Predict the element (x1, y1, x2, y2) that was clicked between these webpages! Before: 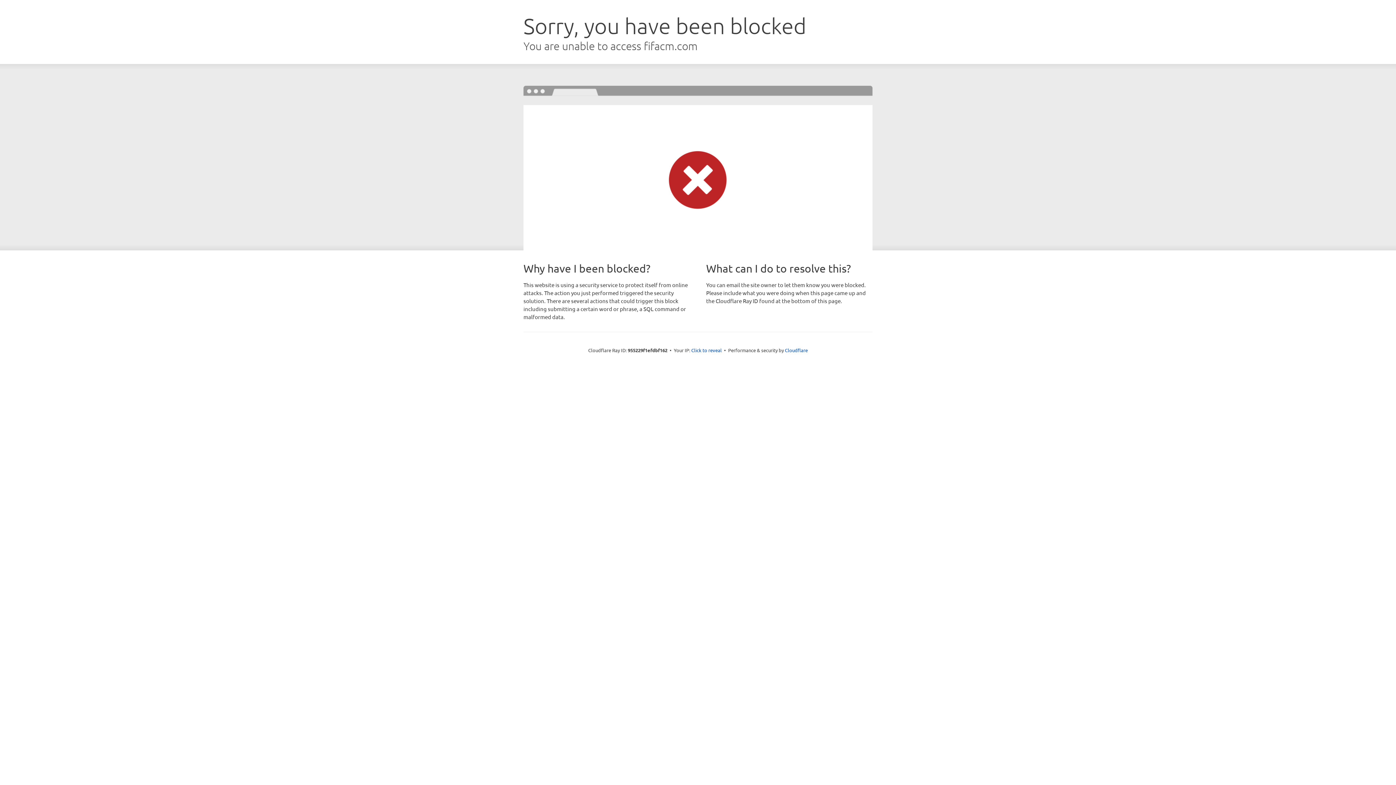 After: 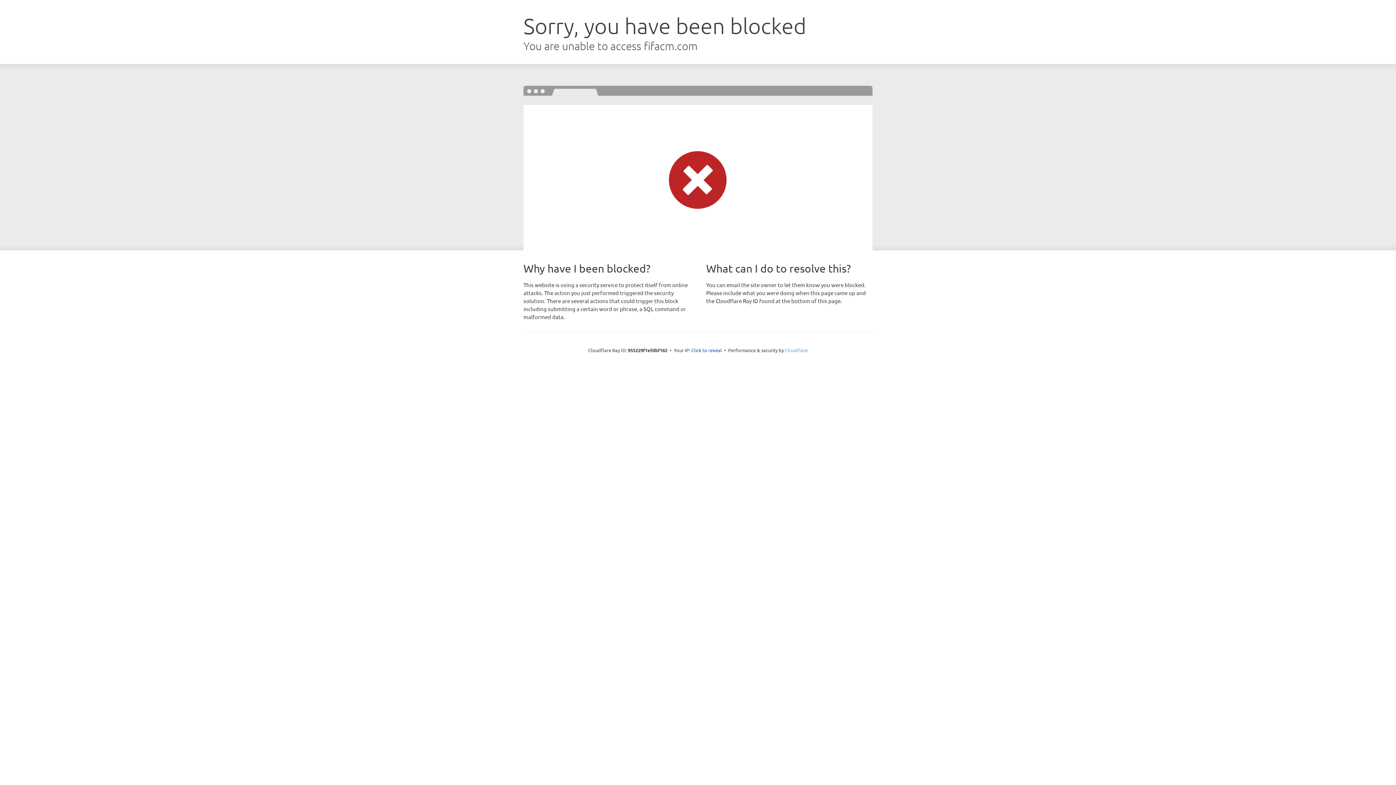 Action: bbox: (785, 347, 808, 353) label: Cloudflare